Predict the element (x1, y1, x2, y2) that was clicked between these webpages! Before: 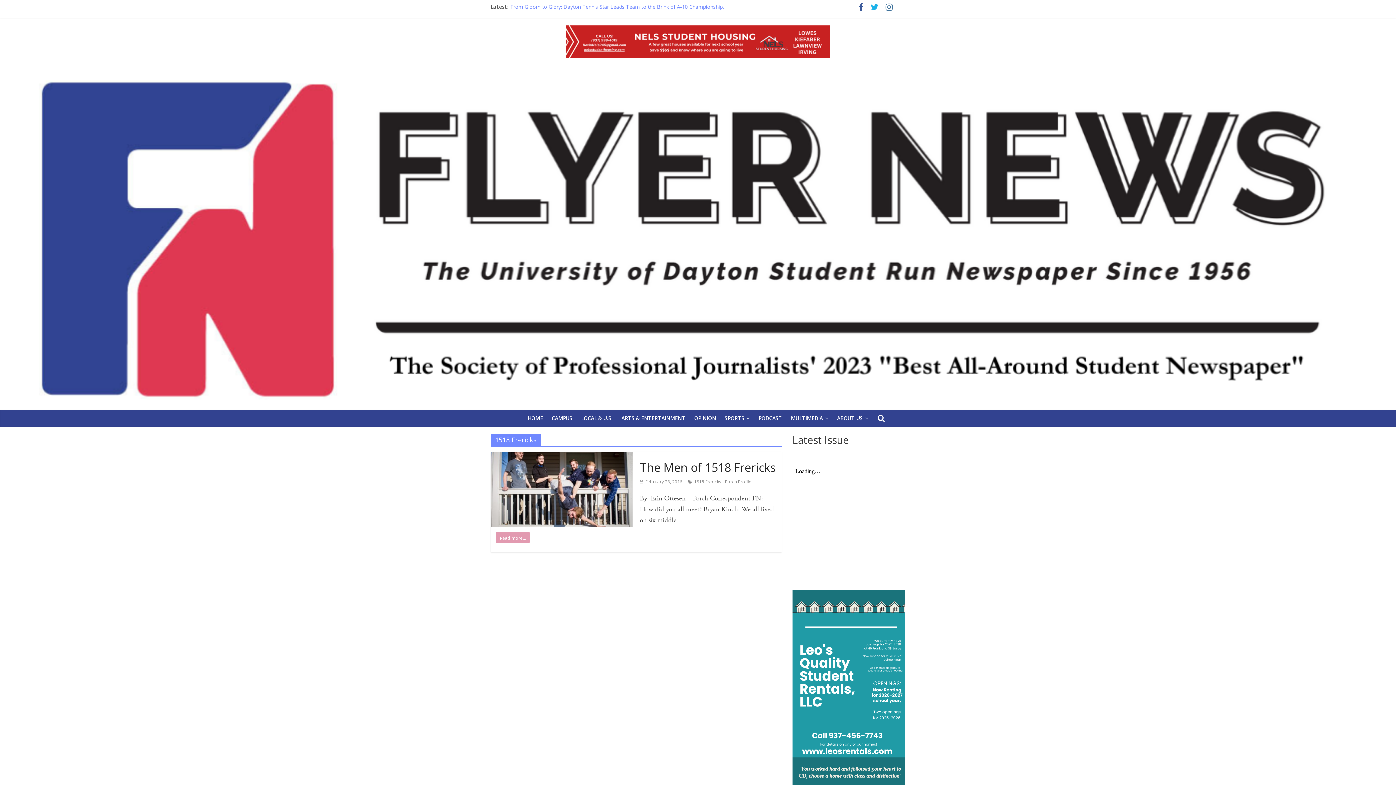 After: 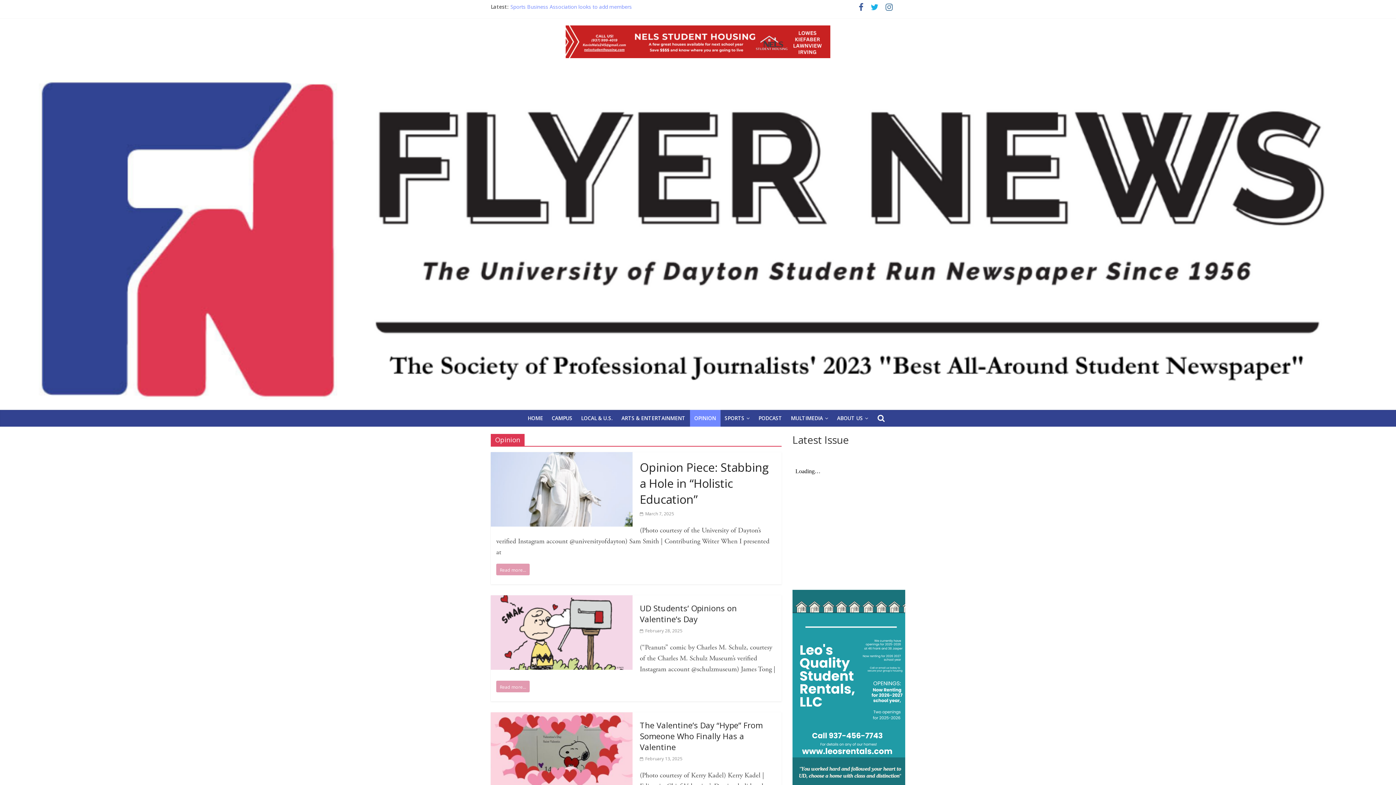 Action: bbox: (690, 410, 720, 426) label: OPINION